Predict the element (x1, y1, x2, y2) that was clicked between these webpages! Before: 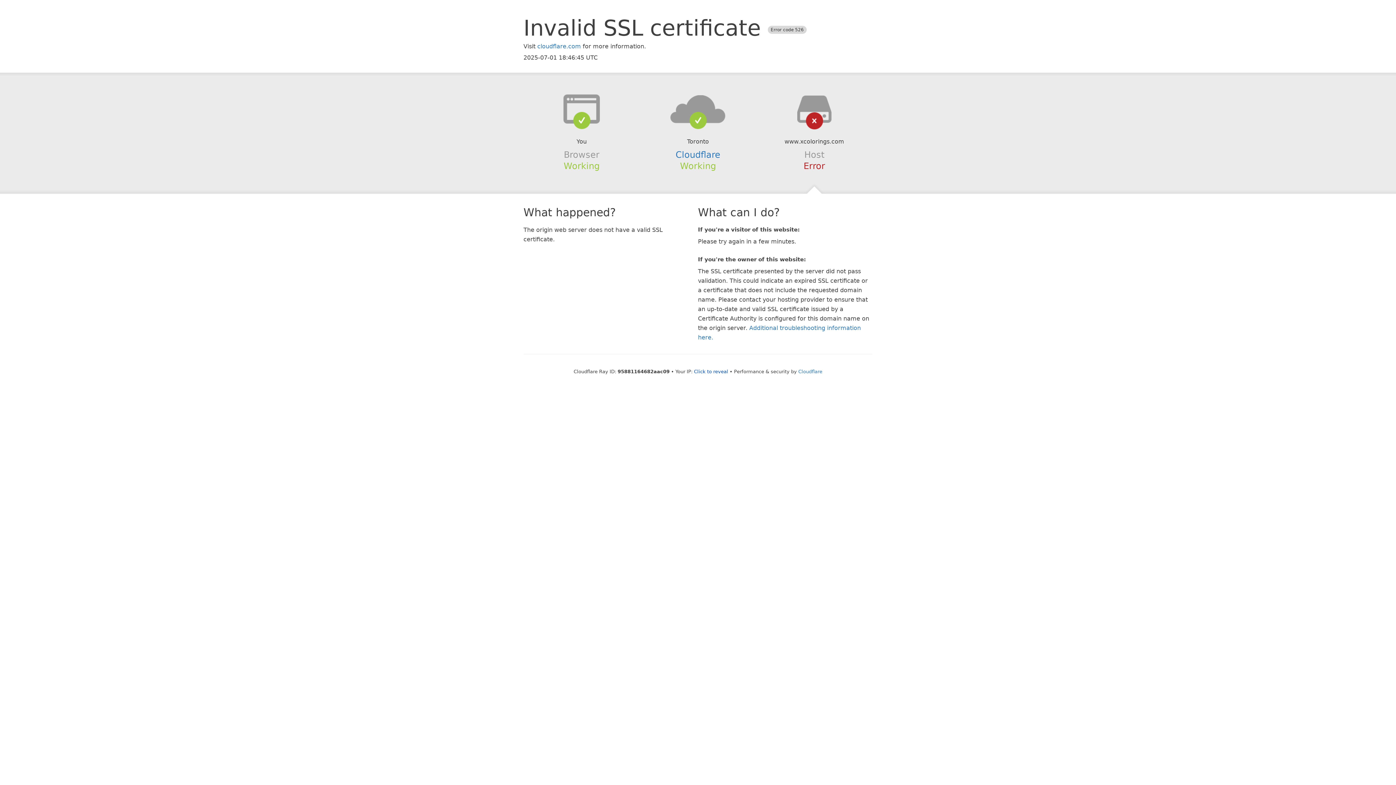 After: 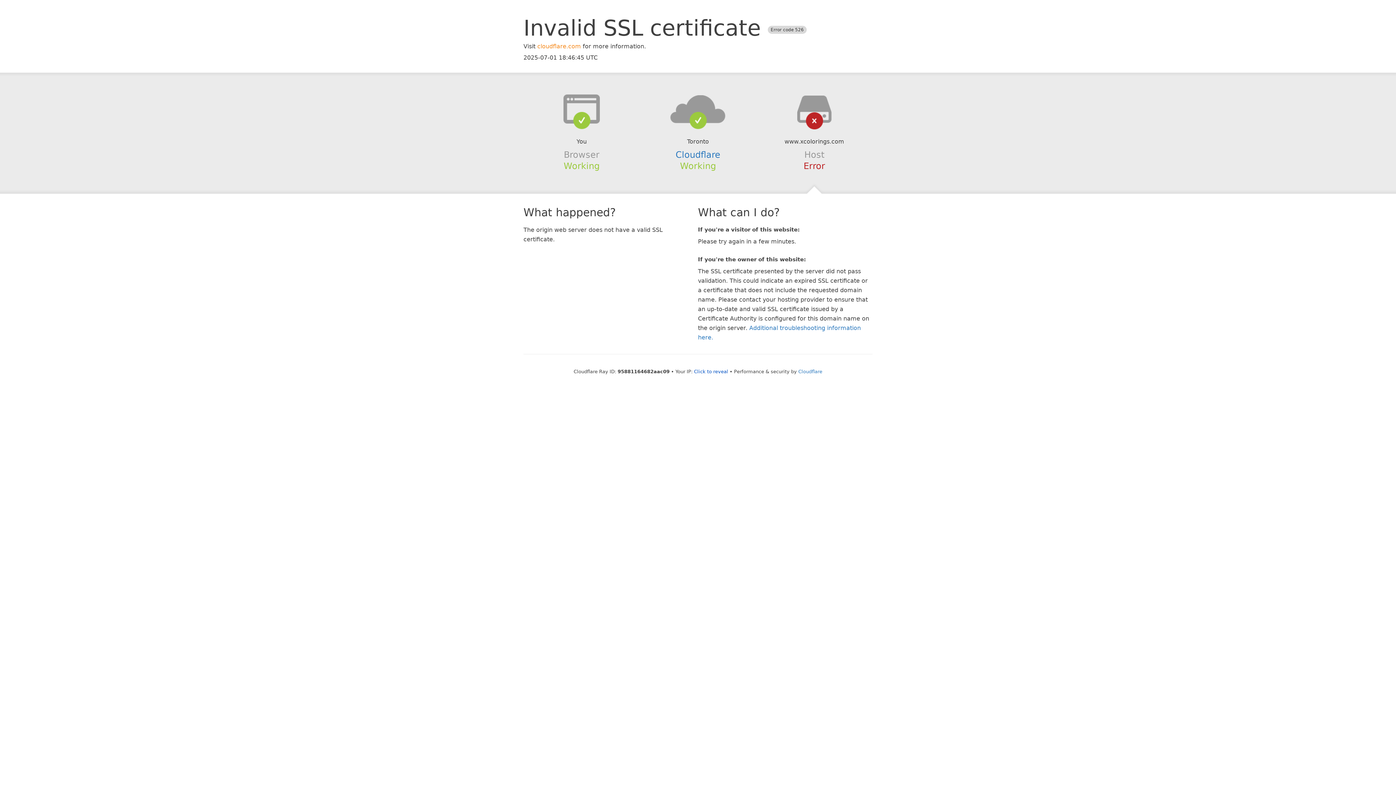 Action: bbox: (537, 42, 581, 49) label: cloudflare.com